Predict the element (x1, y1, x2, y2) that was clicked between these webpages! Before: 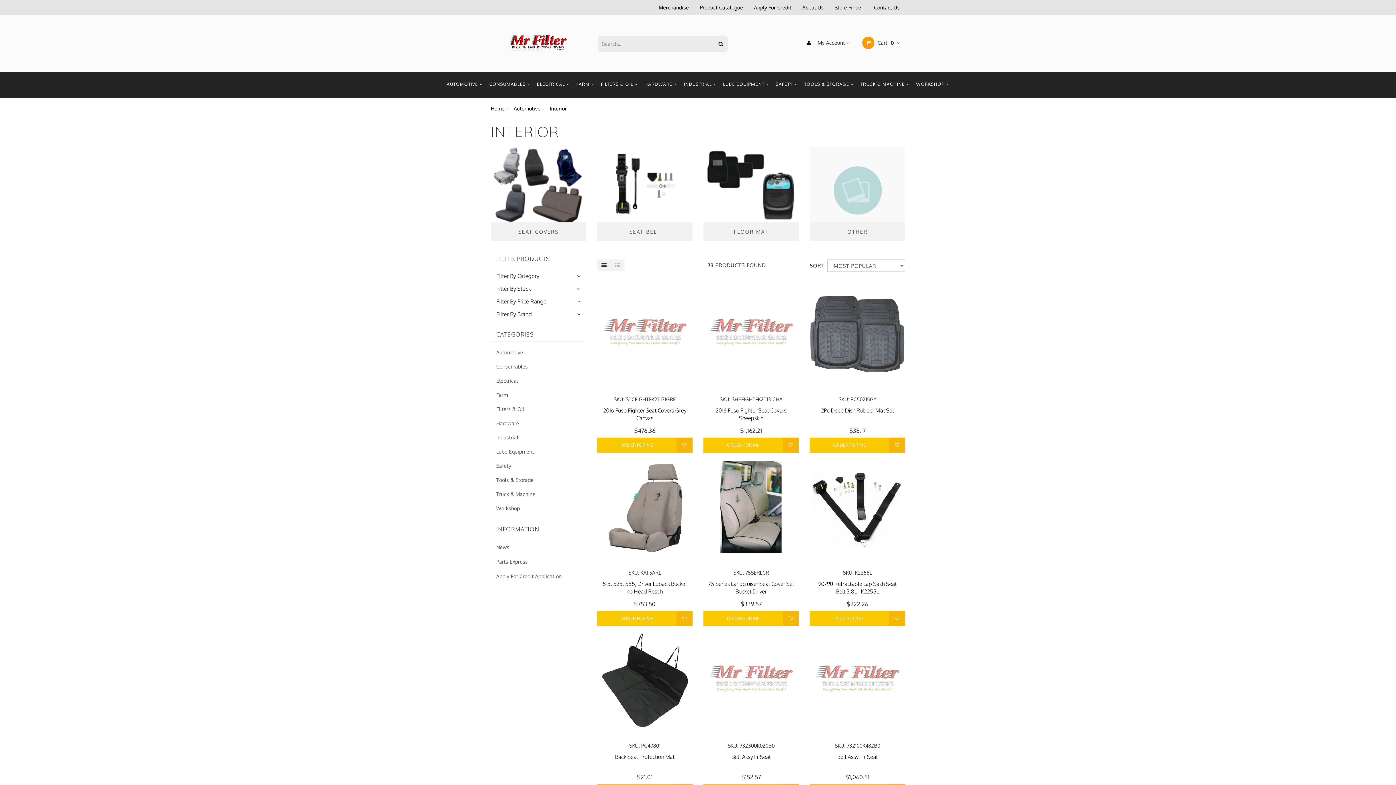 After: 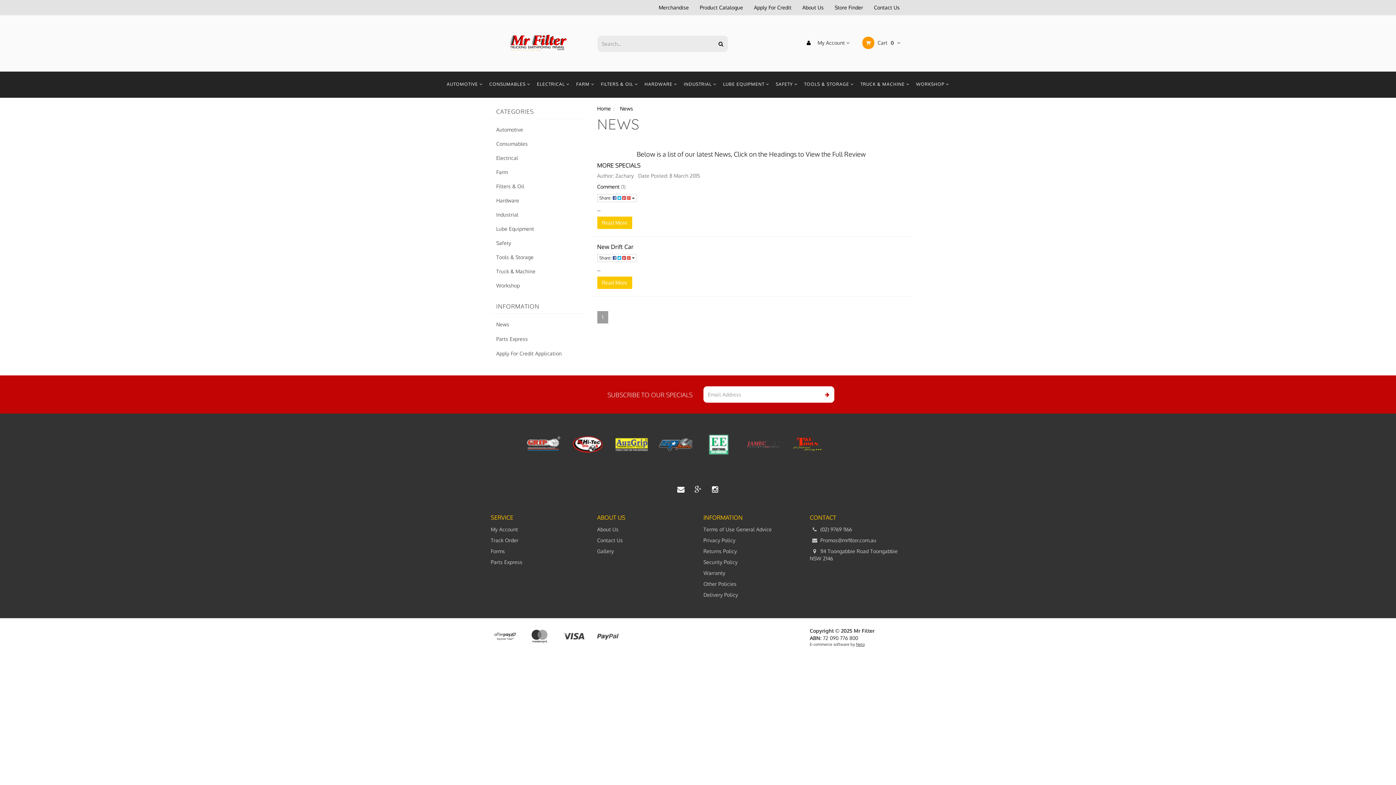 Action: bbox: (490, 540, 586, 554) label: News